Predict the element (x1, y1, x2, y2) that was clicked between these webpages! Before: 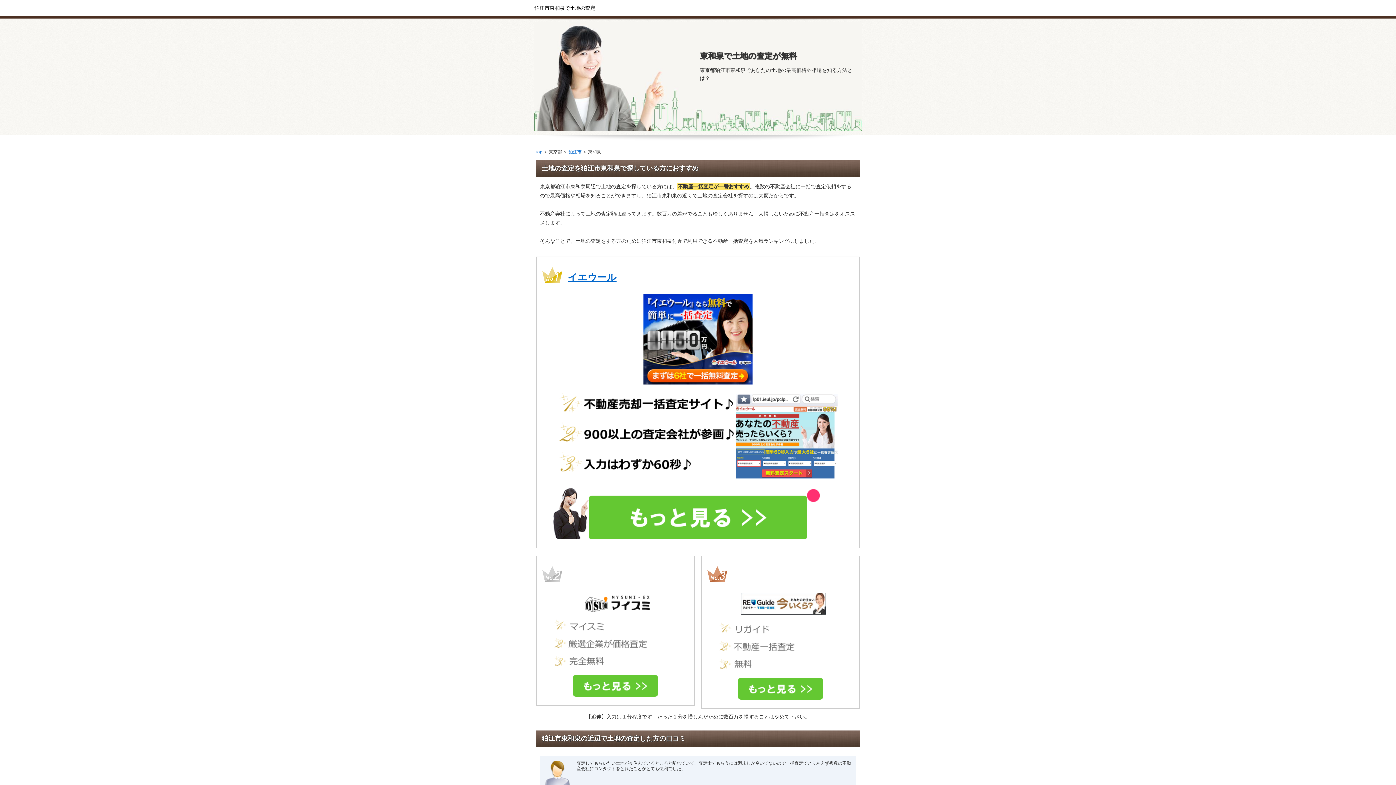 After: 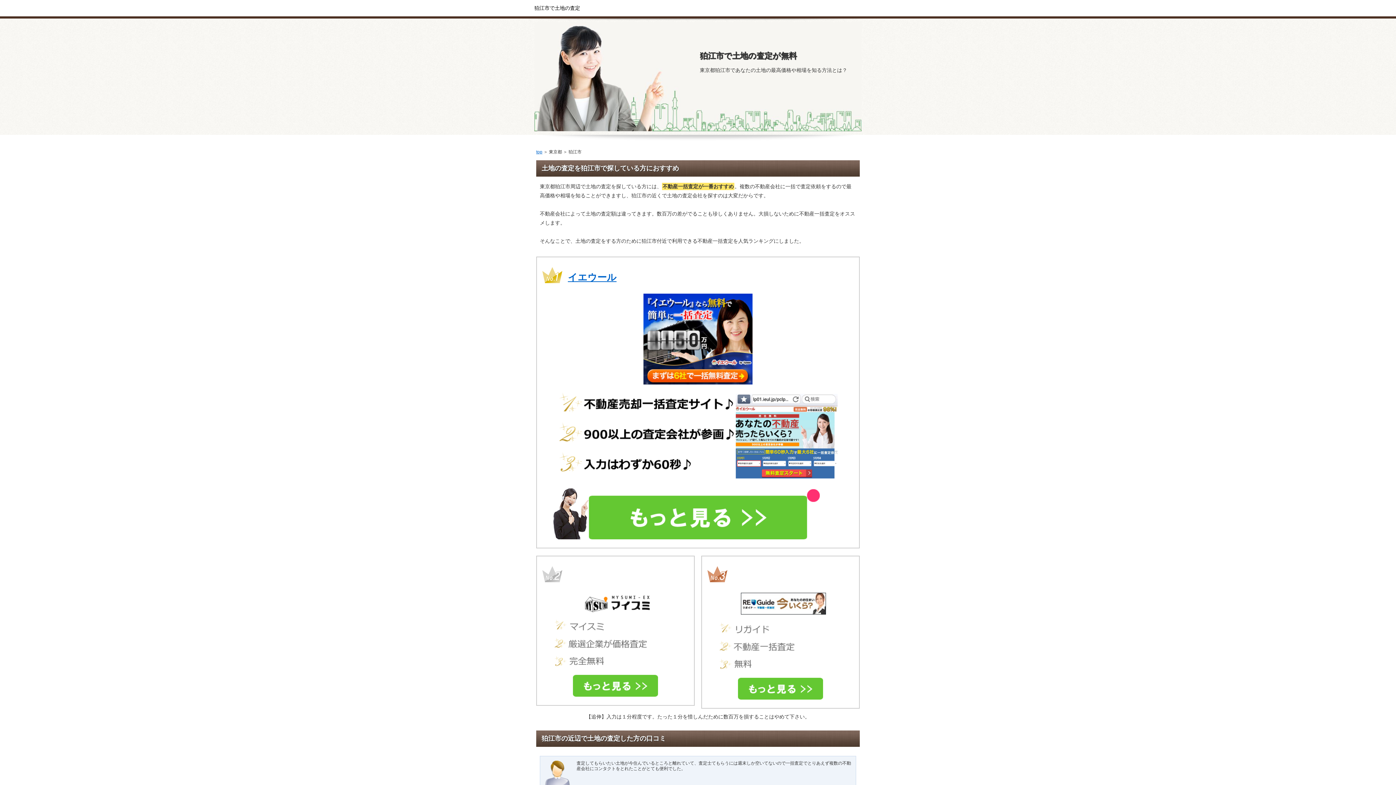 Action: bbox: (568, 149, 581, 154) label: 狛江市